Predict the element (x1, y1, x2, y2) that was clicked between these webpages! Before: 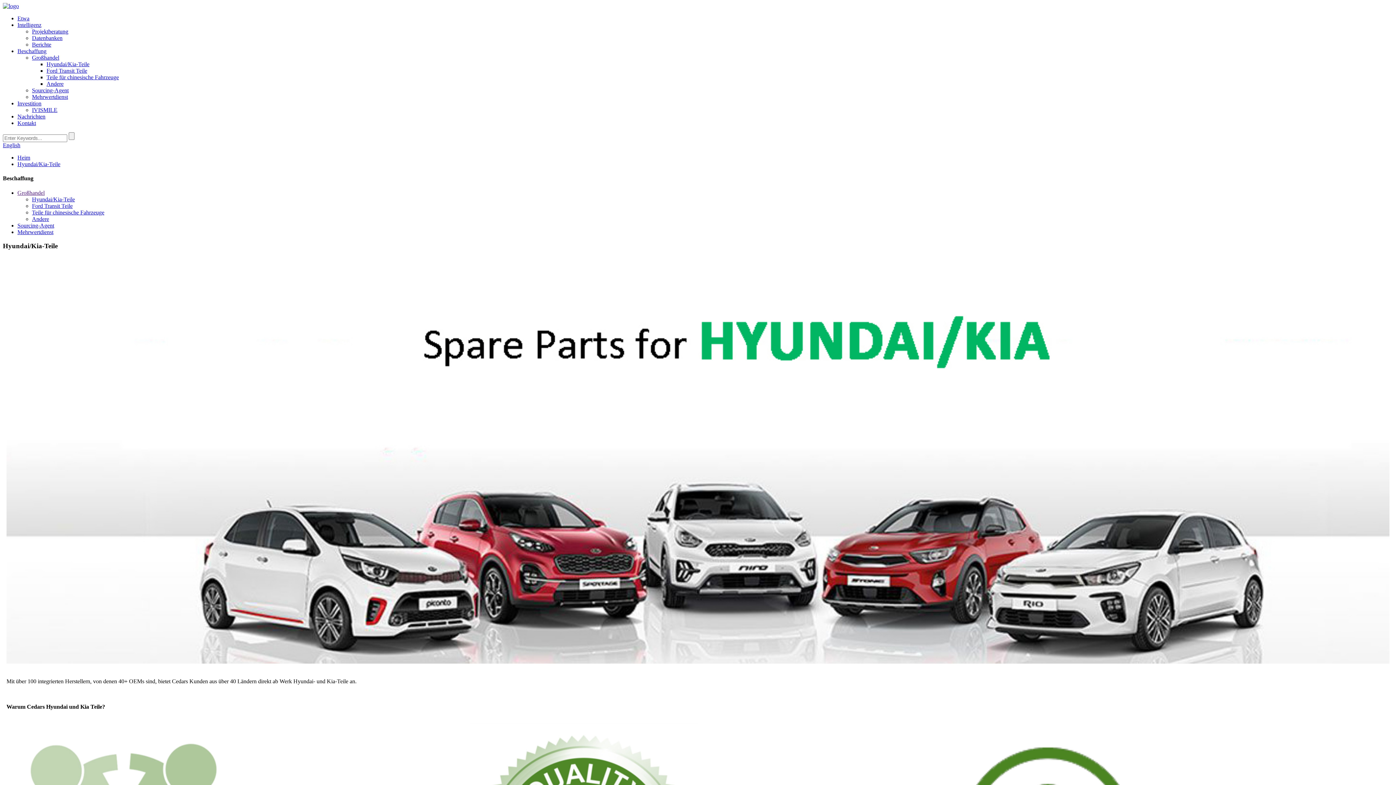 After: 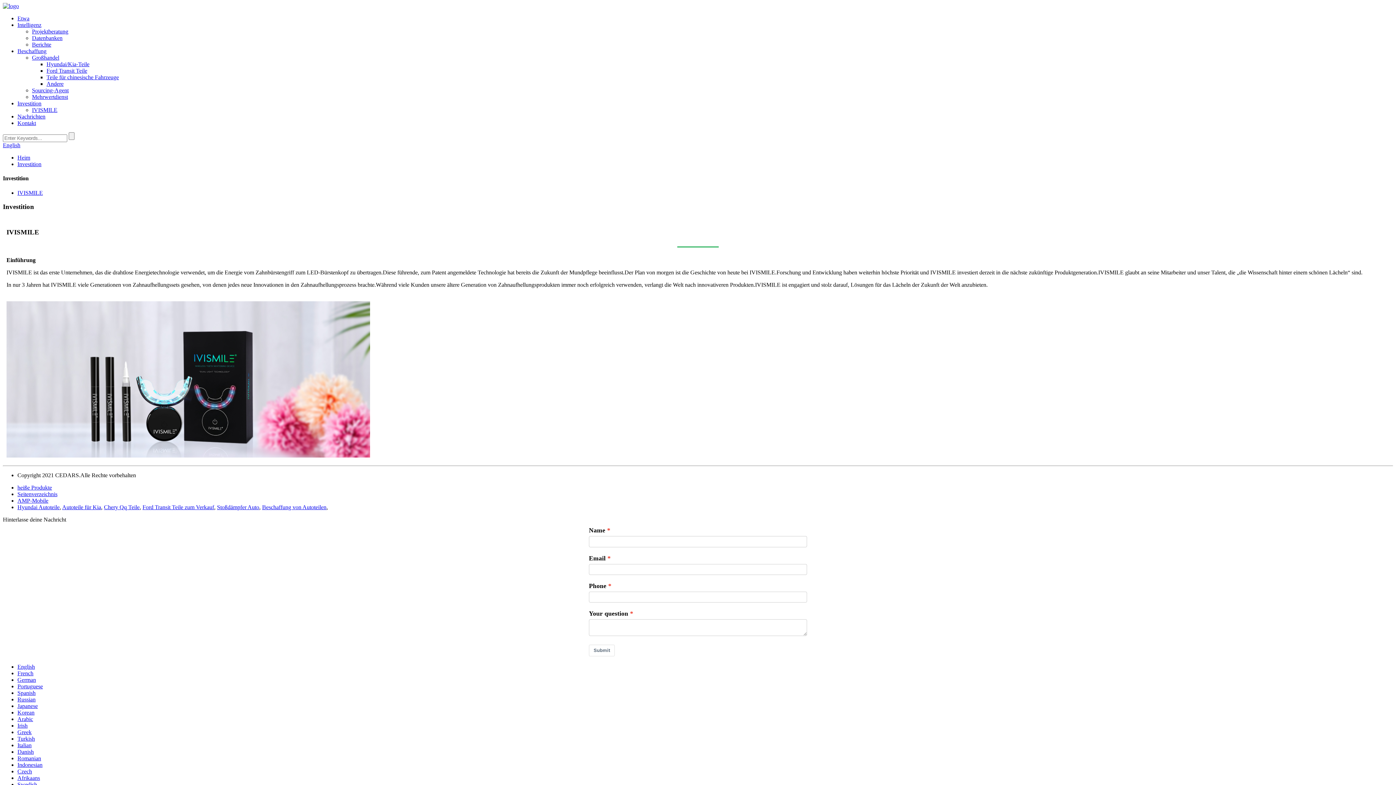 Action: bbox: (32, 106, 57, 113) label: IVISMILE